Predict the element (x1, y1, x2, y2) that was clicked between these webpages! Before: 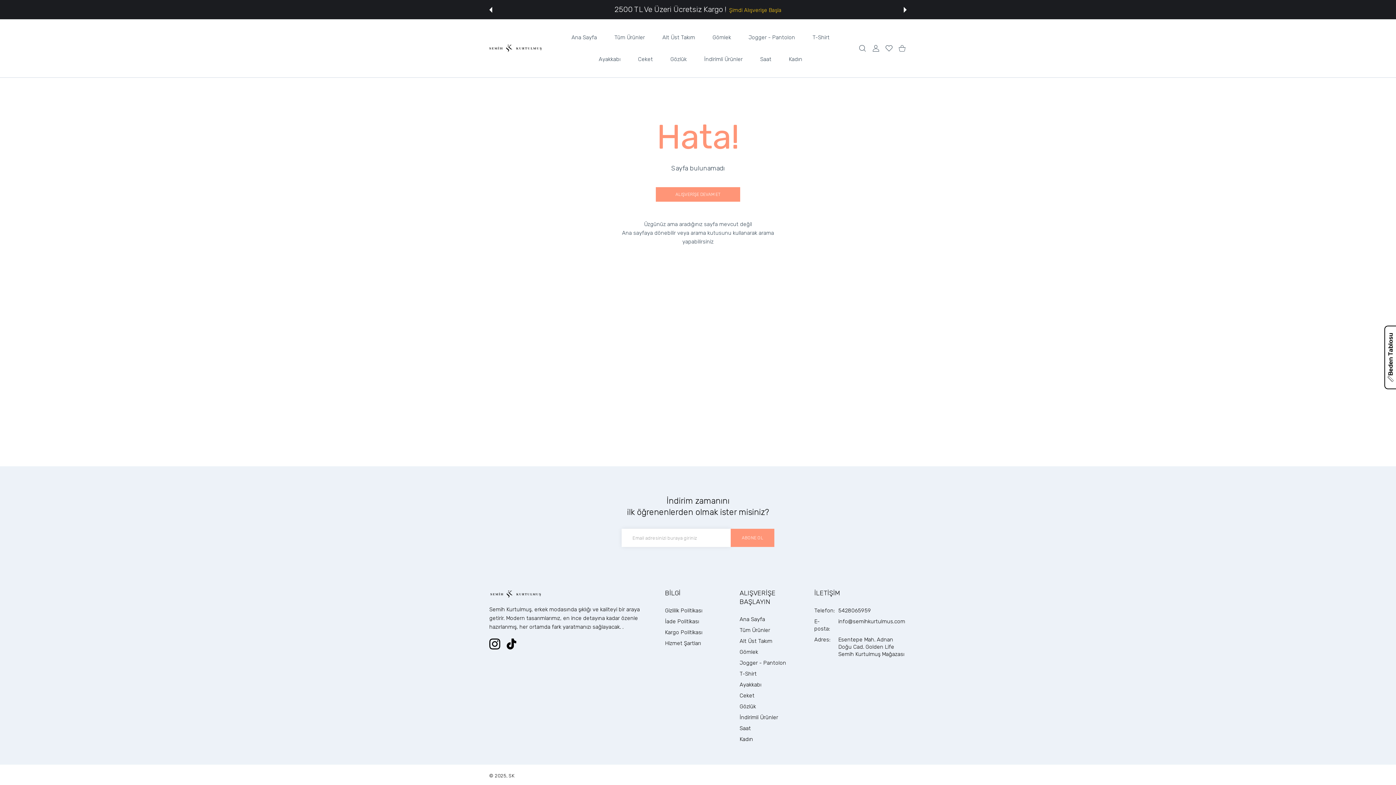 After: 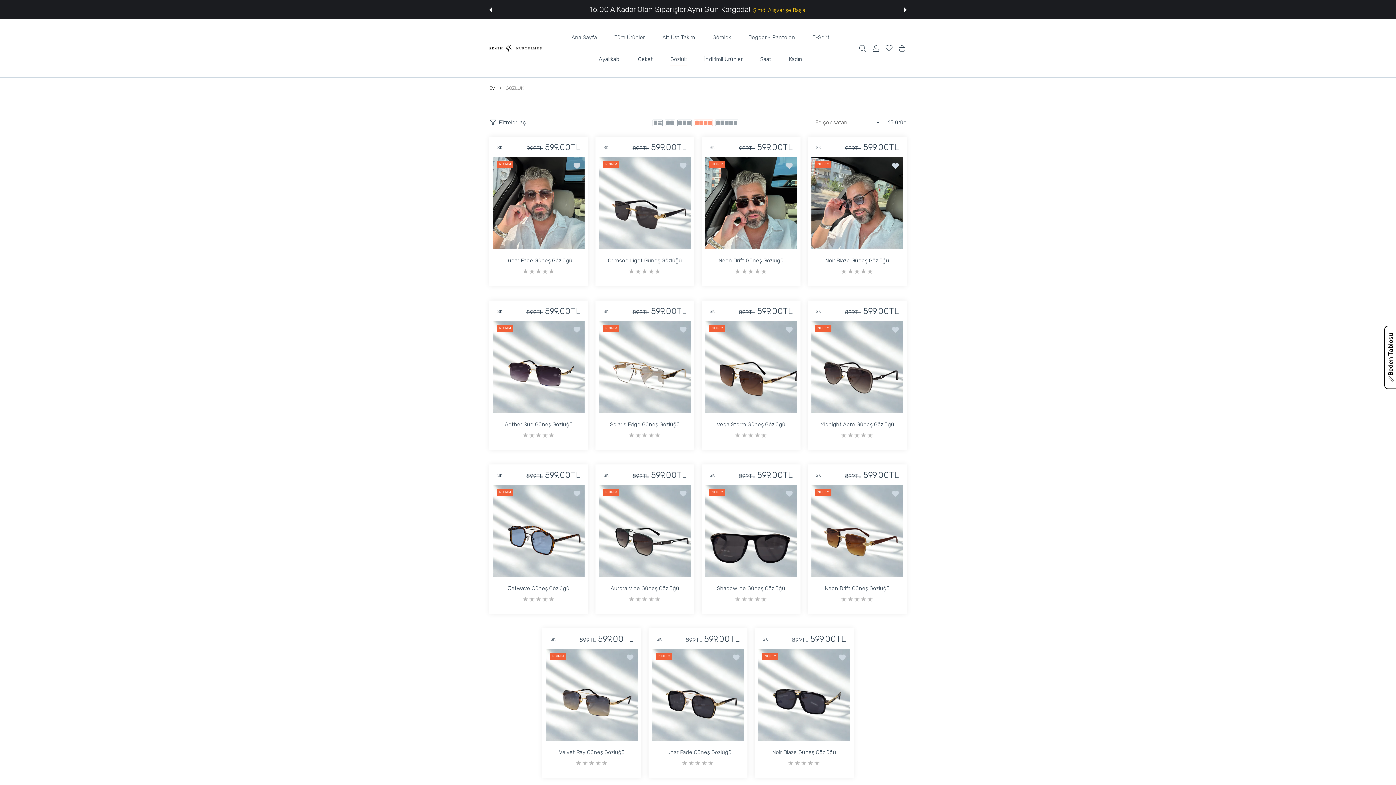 Action: label: Gözlük bbox: (661, 48, 696, 70)